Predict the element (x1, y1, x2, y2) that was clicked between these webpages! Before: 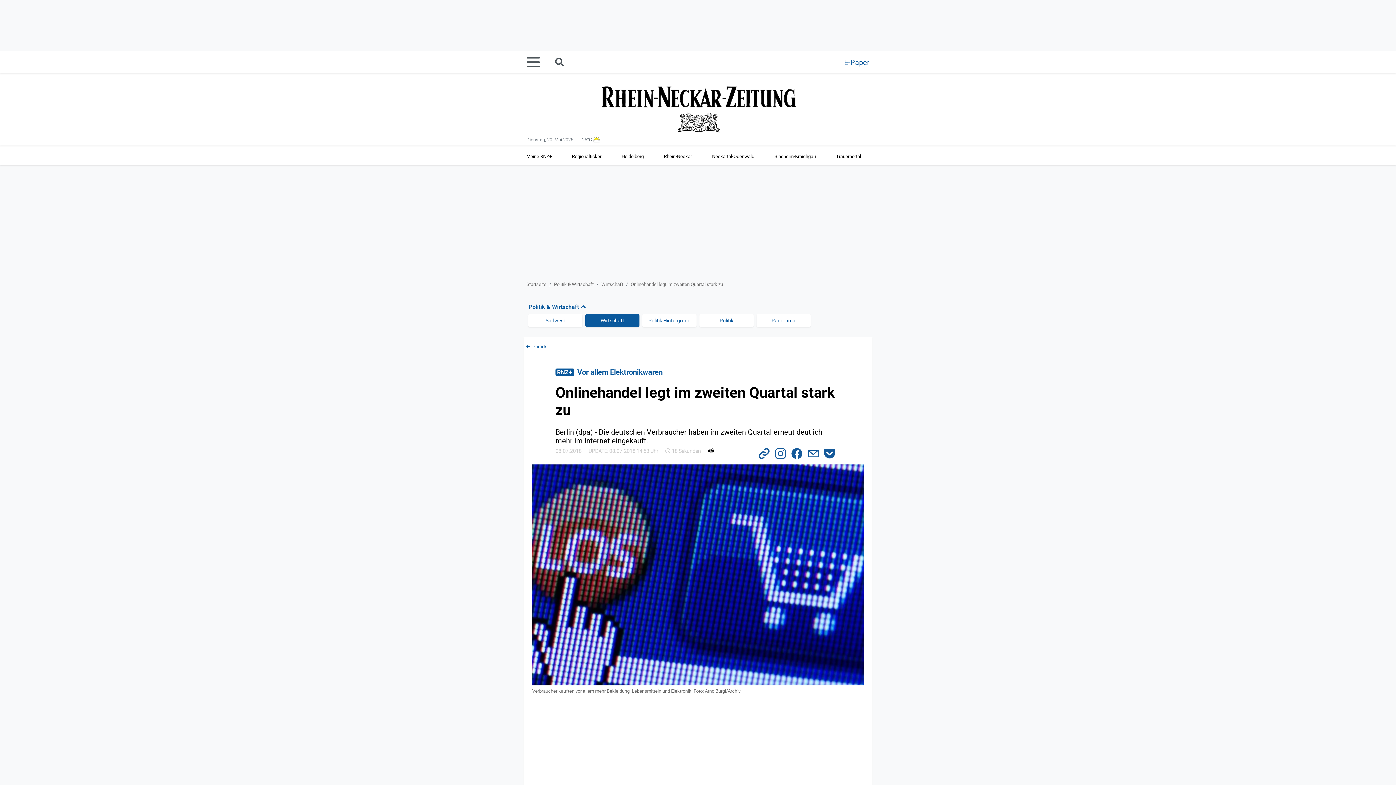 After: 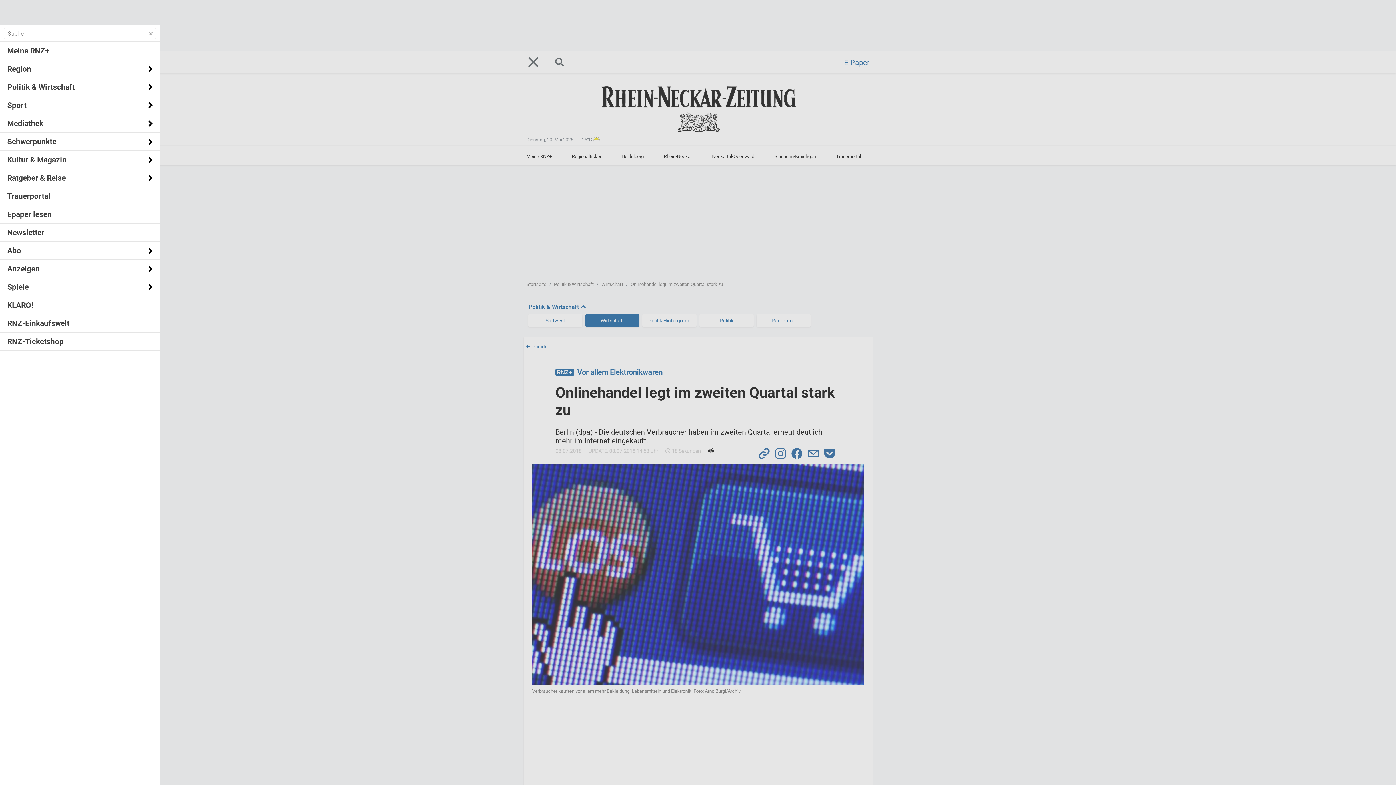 Action: bbox: (526, 51, 548, 73)